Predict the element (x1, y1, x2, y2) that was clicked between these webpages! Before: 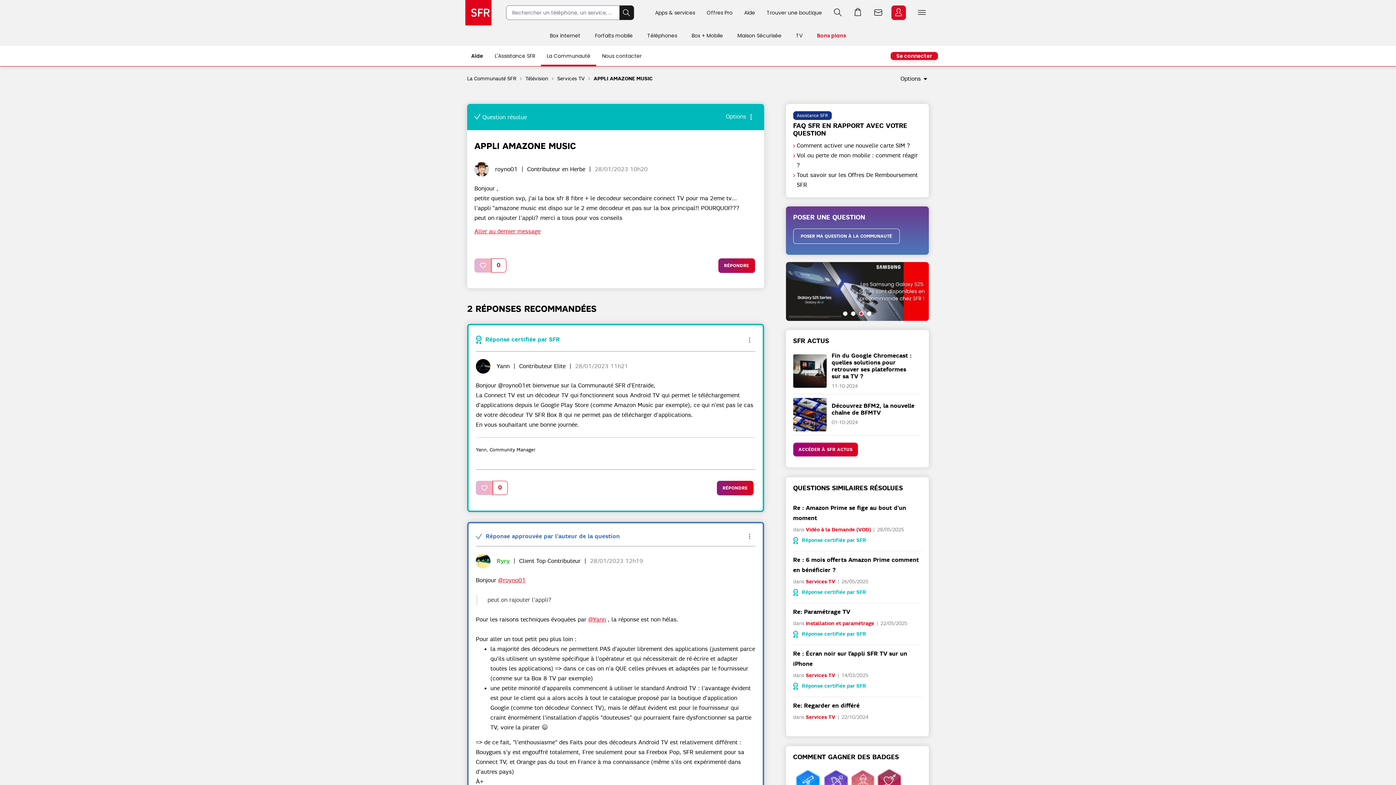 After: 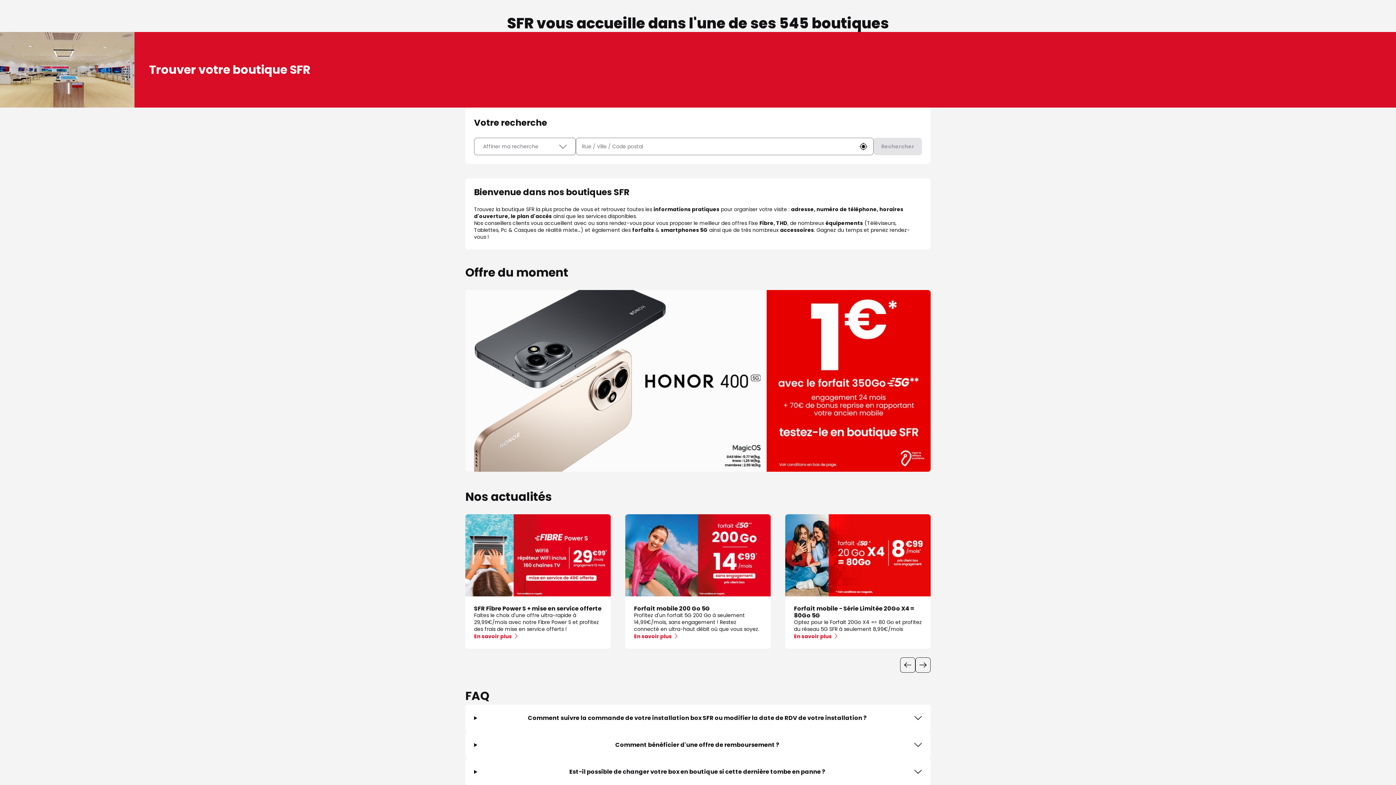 Action: label: Trouver une boutique bbox: (761, 5, 828, 20)